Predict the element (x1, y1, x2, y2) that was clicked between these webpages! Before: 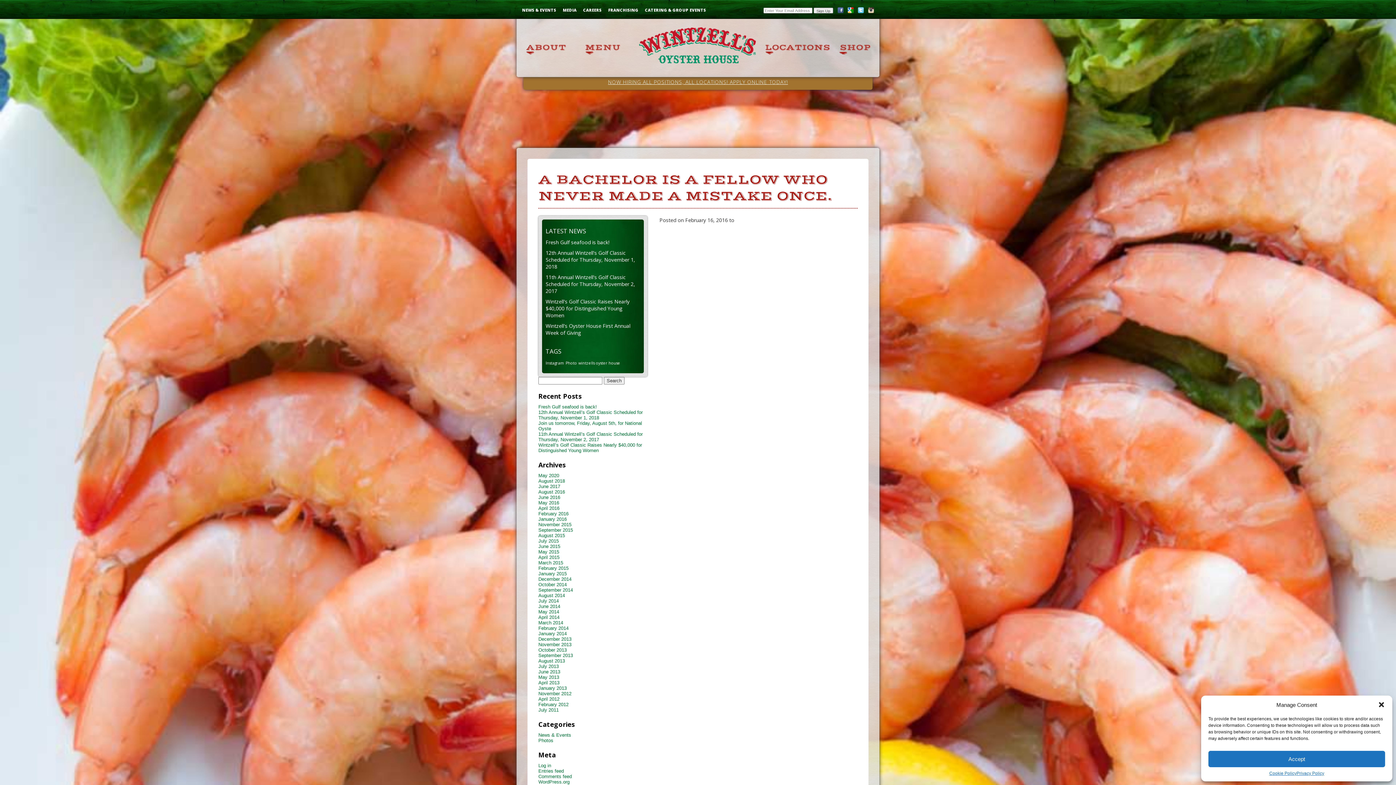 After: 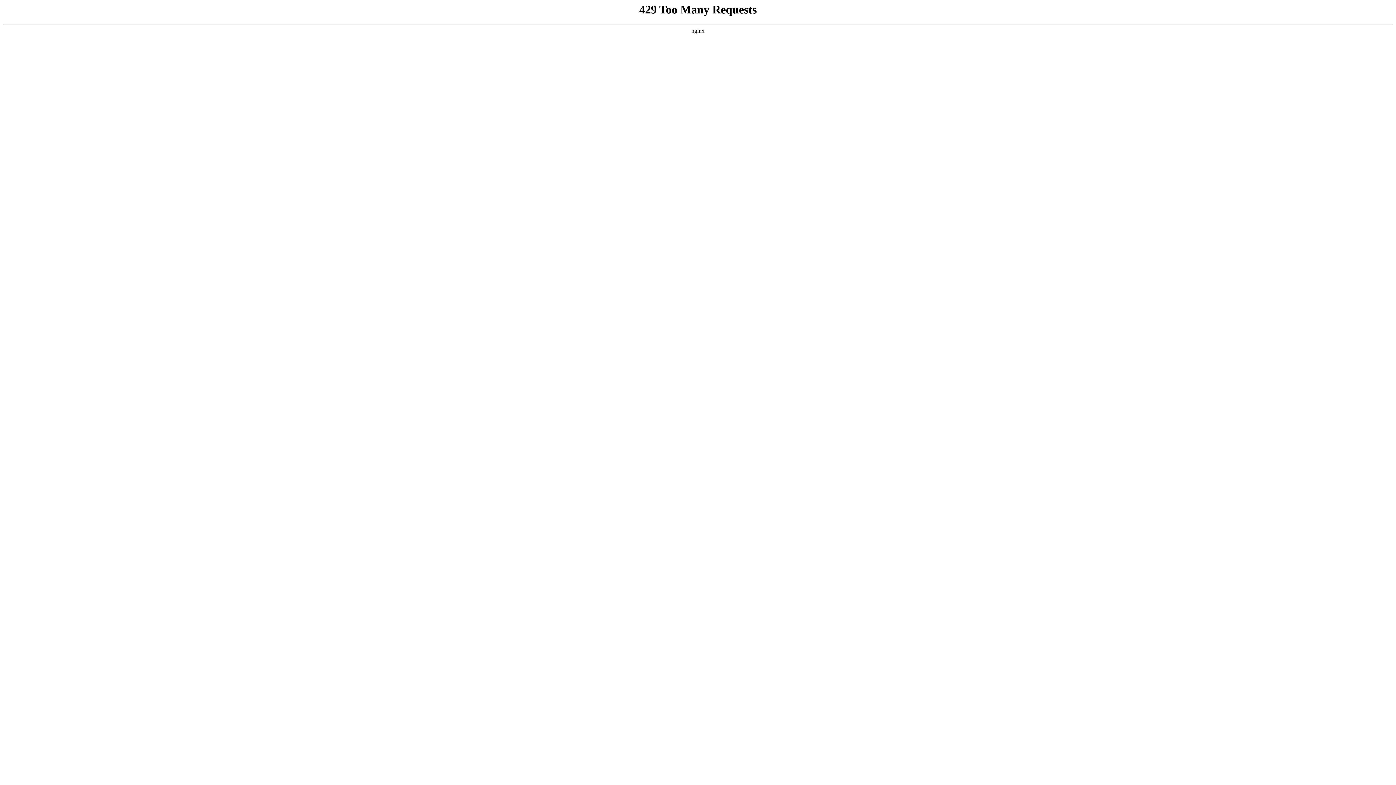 Action: label: May 2015 bbox: (538, 549, 559, 554)